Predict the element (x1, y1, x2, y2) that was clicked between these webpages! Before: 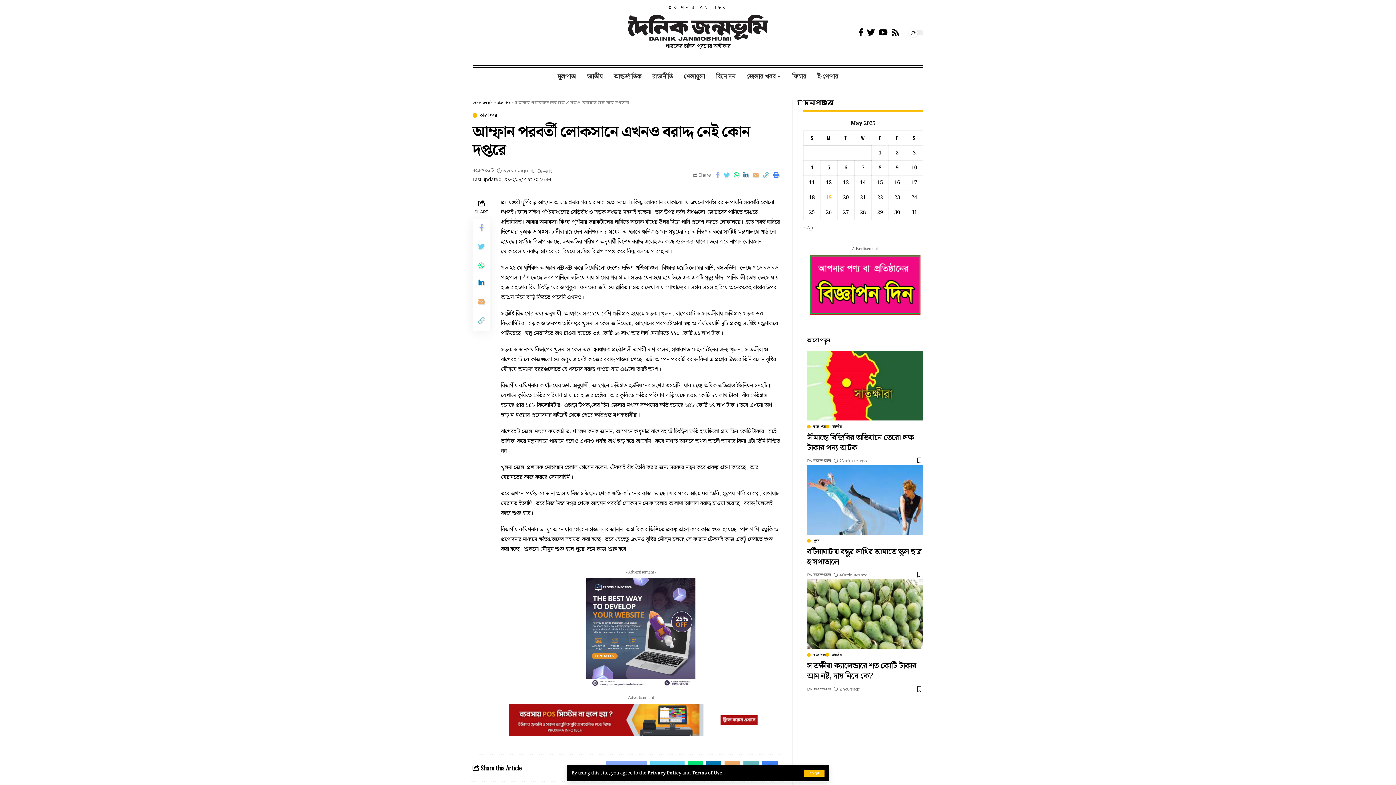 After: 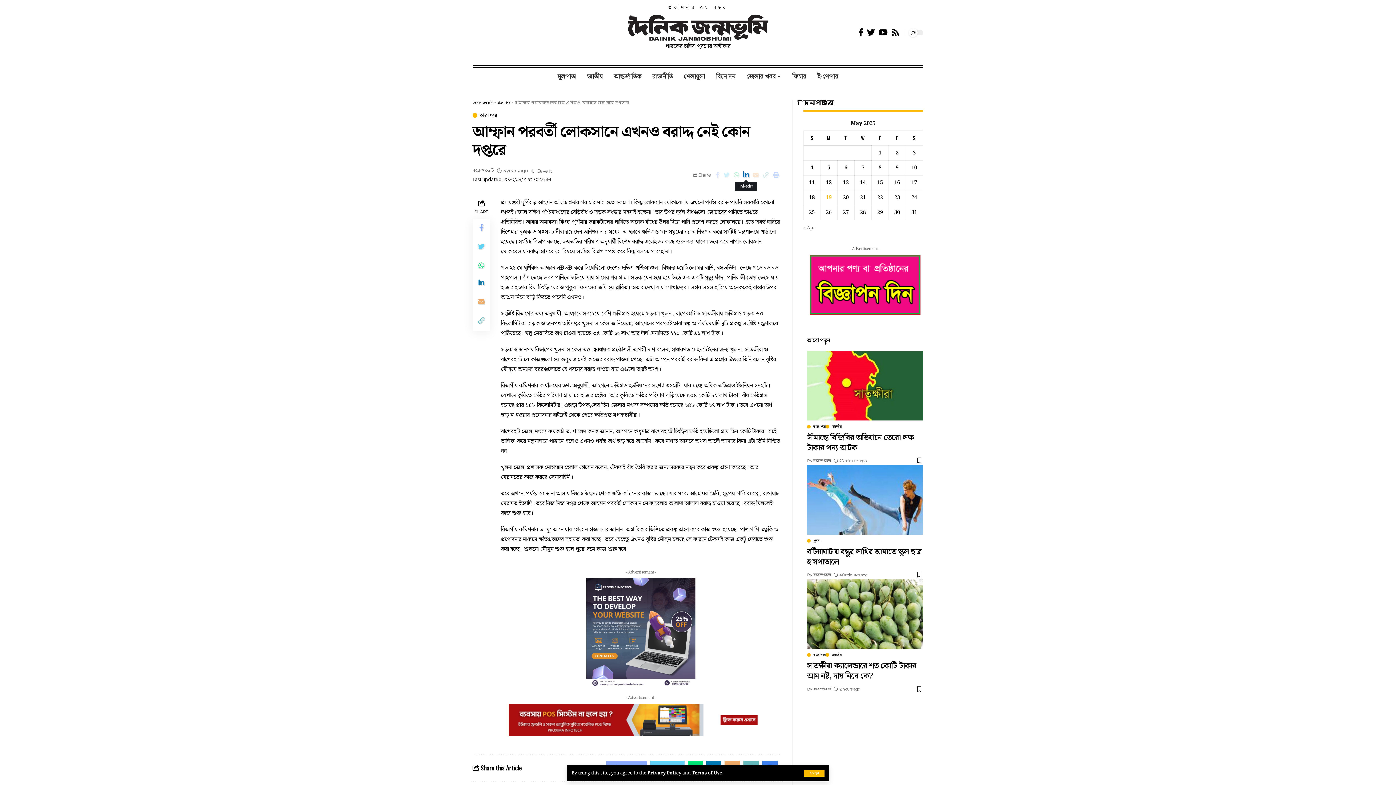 Action: bbox: (741, 170, 750, 180)